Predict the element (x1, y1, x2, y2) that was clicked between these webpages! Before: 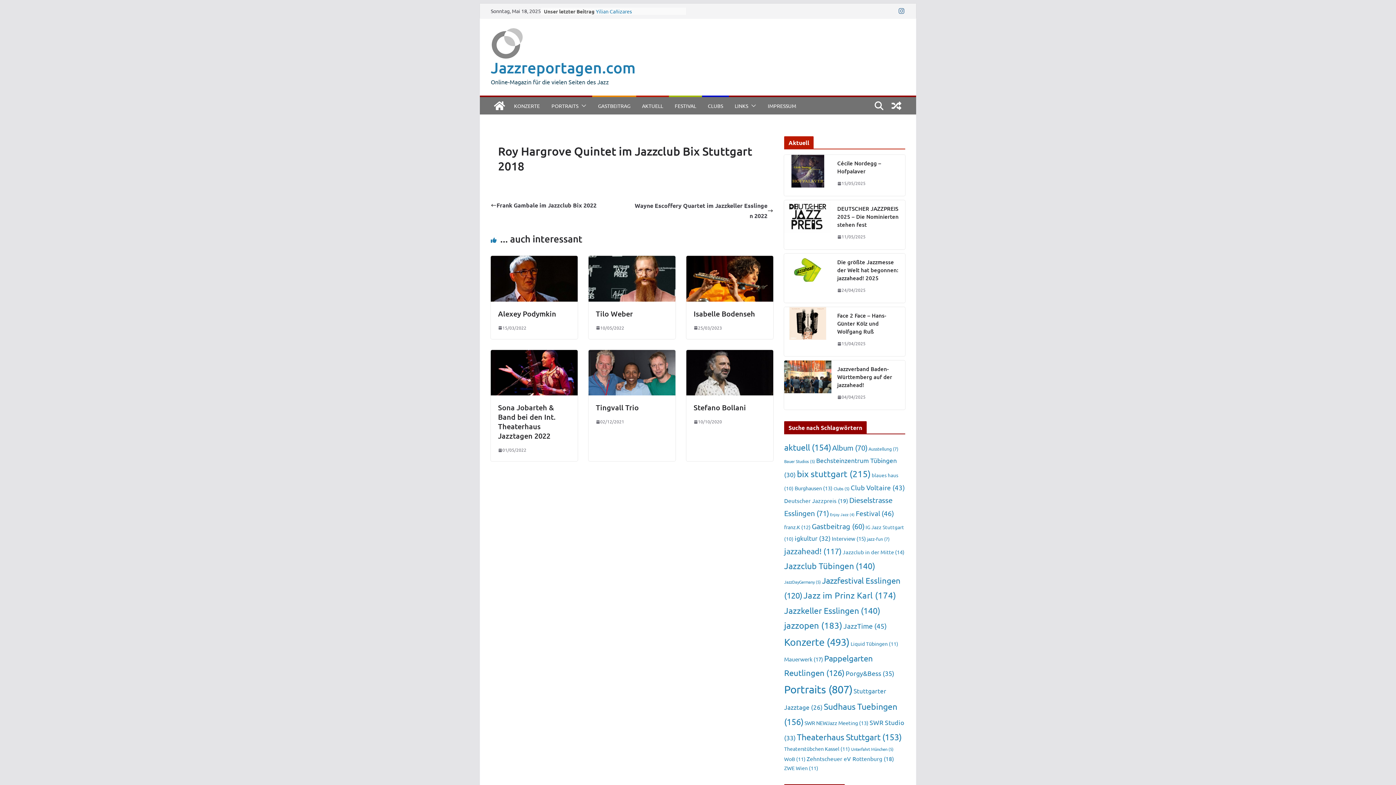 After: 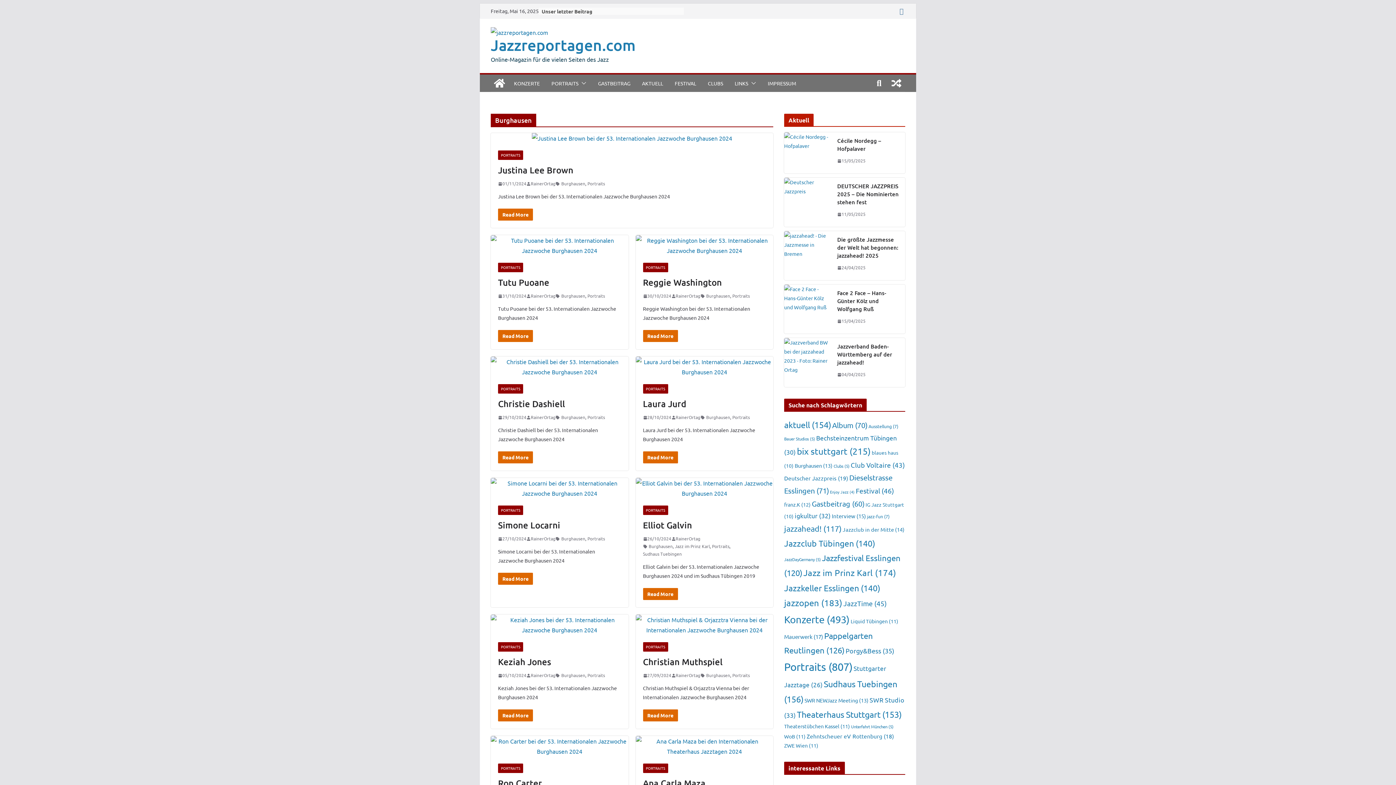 Action: label: Burghausen (13 Einträge) bbox: (794, 485, 832, 491)